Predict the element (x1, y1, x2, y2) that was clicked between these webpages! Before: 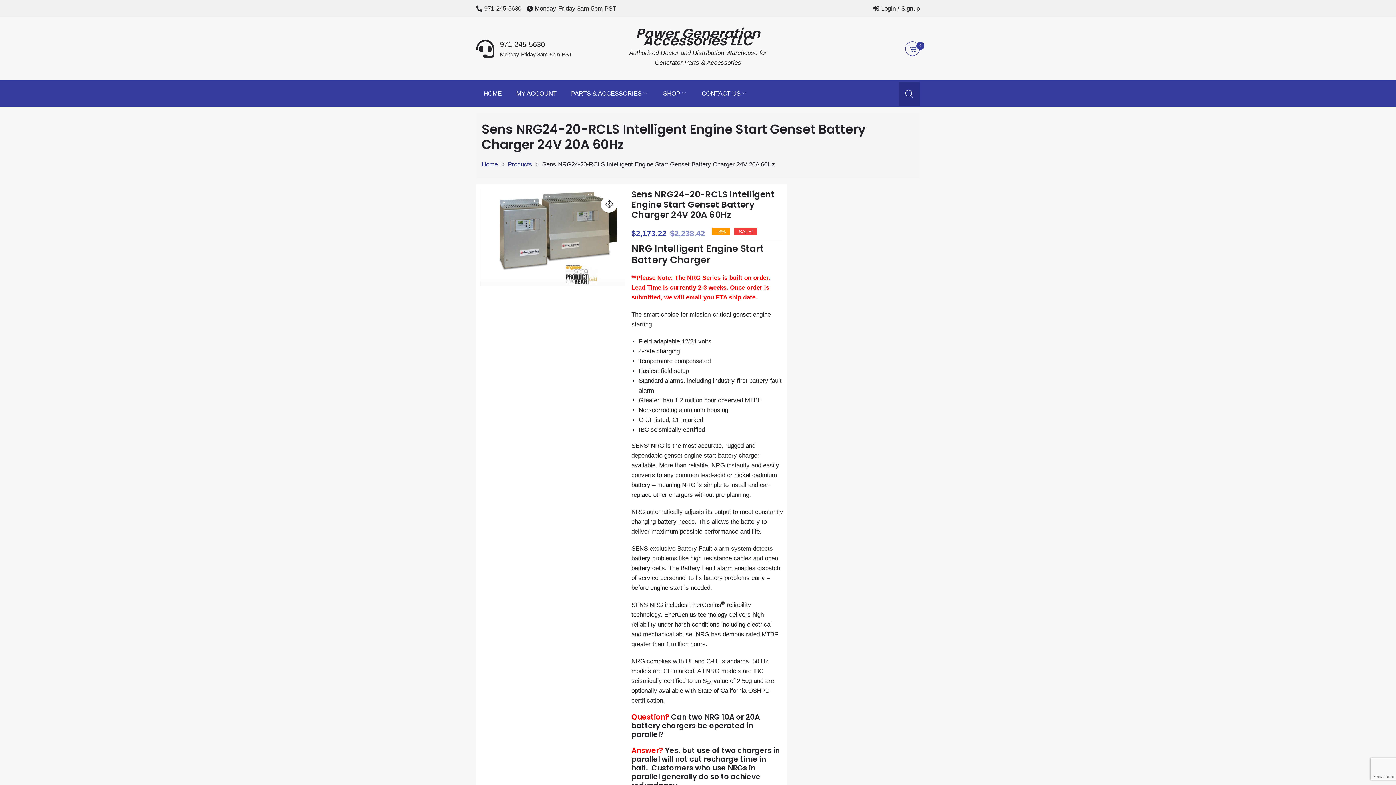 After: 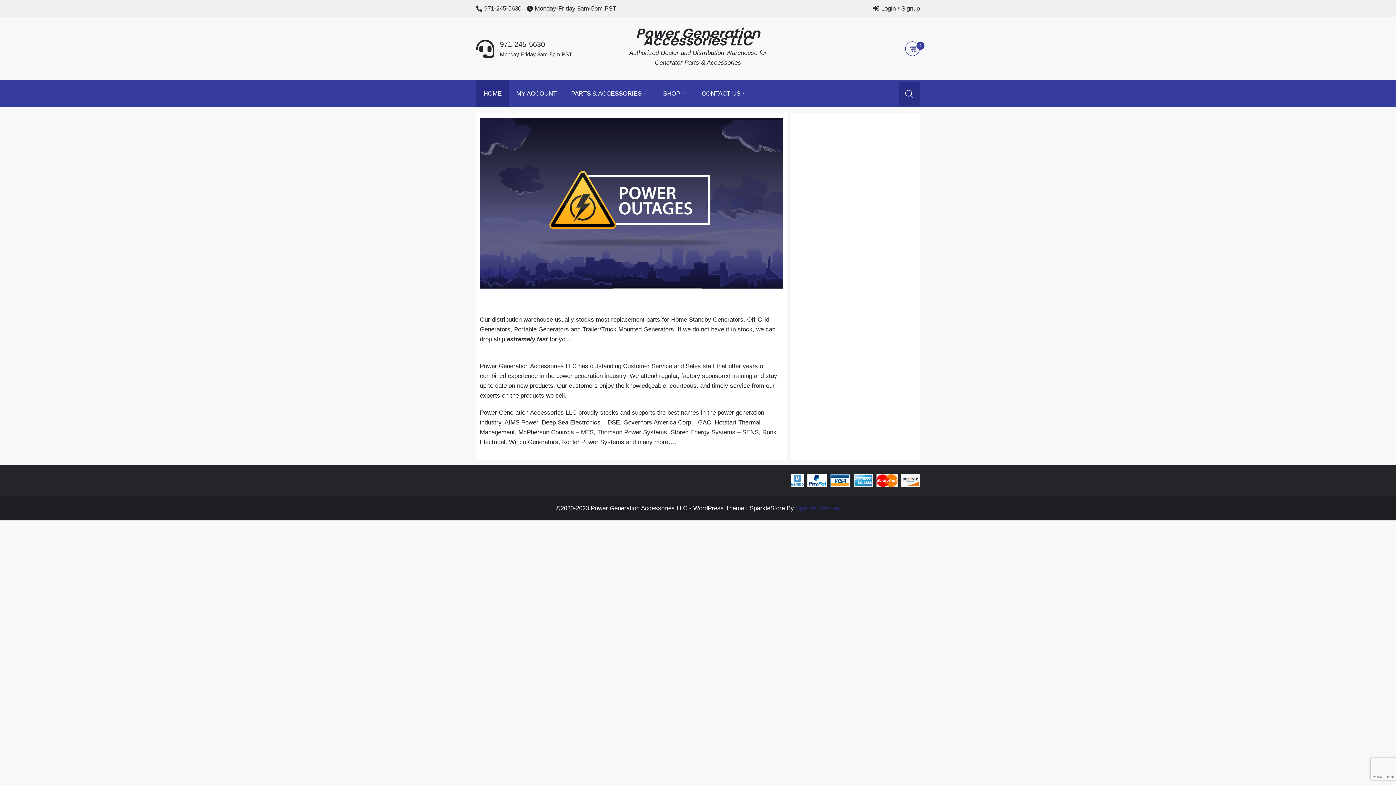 Action: bbox: (635, 24, 760, 50) label: Power Generation Accessories LLC